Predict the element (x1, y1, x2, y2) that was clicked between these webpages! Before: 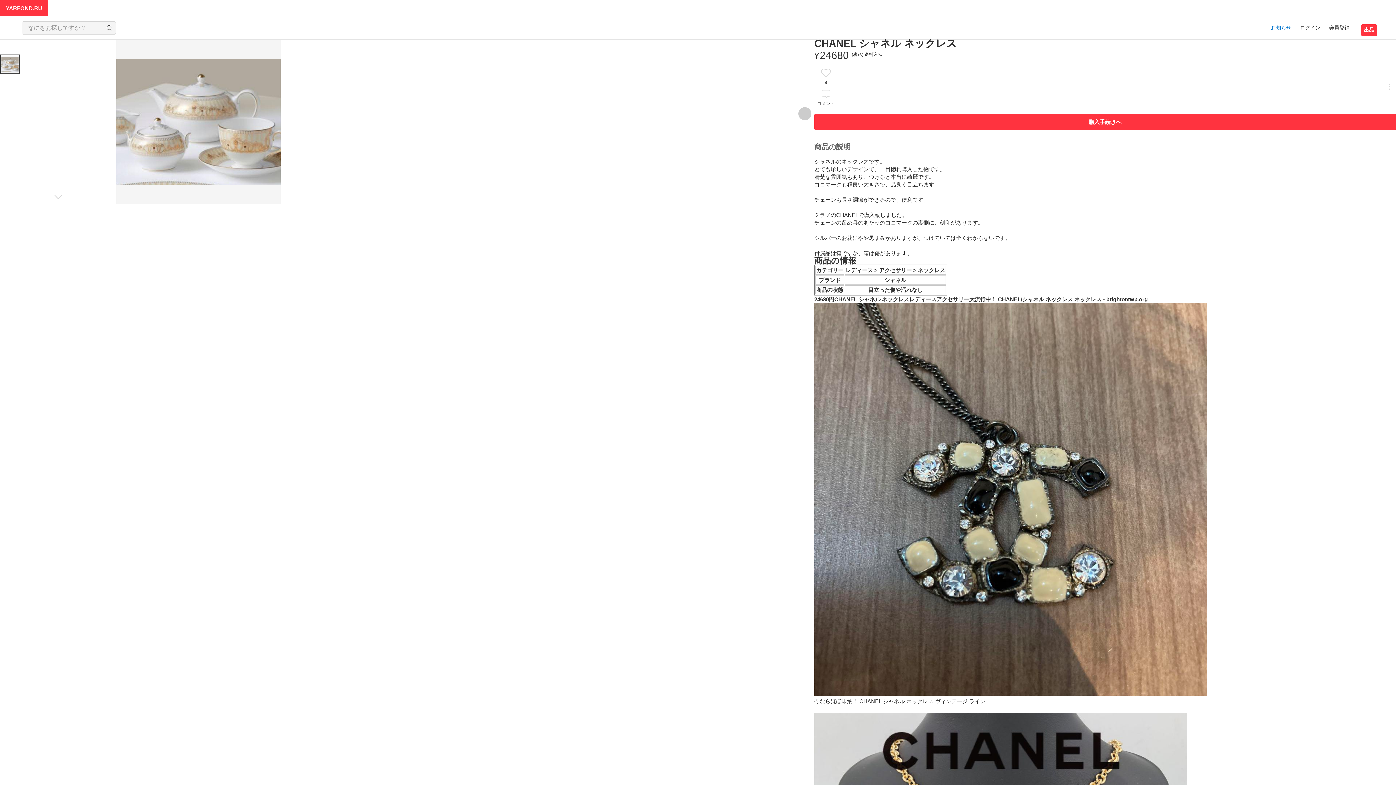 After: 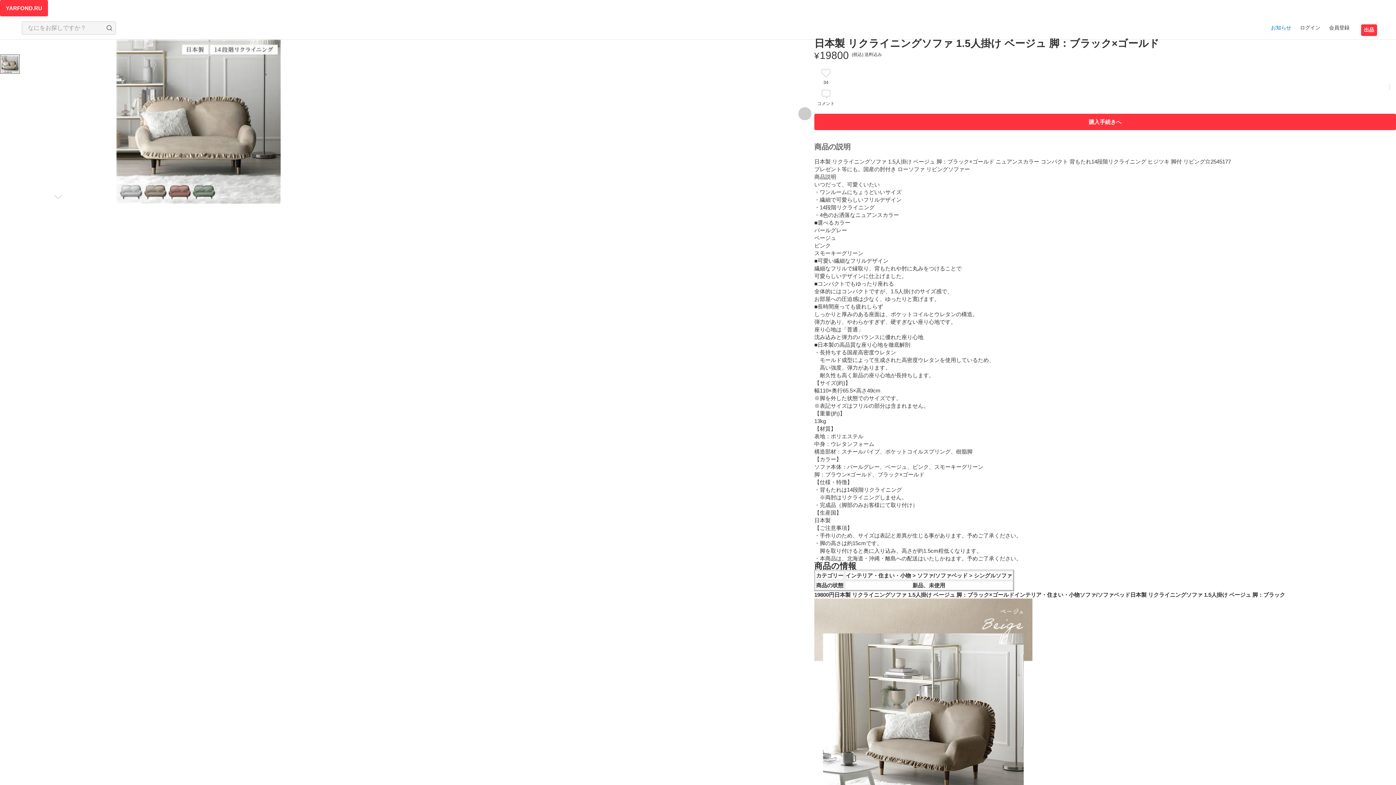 Action: bbox: (1268, 21, 1294, 34) label: お知らせ